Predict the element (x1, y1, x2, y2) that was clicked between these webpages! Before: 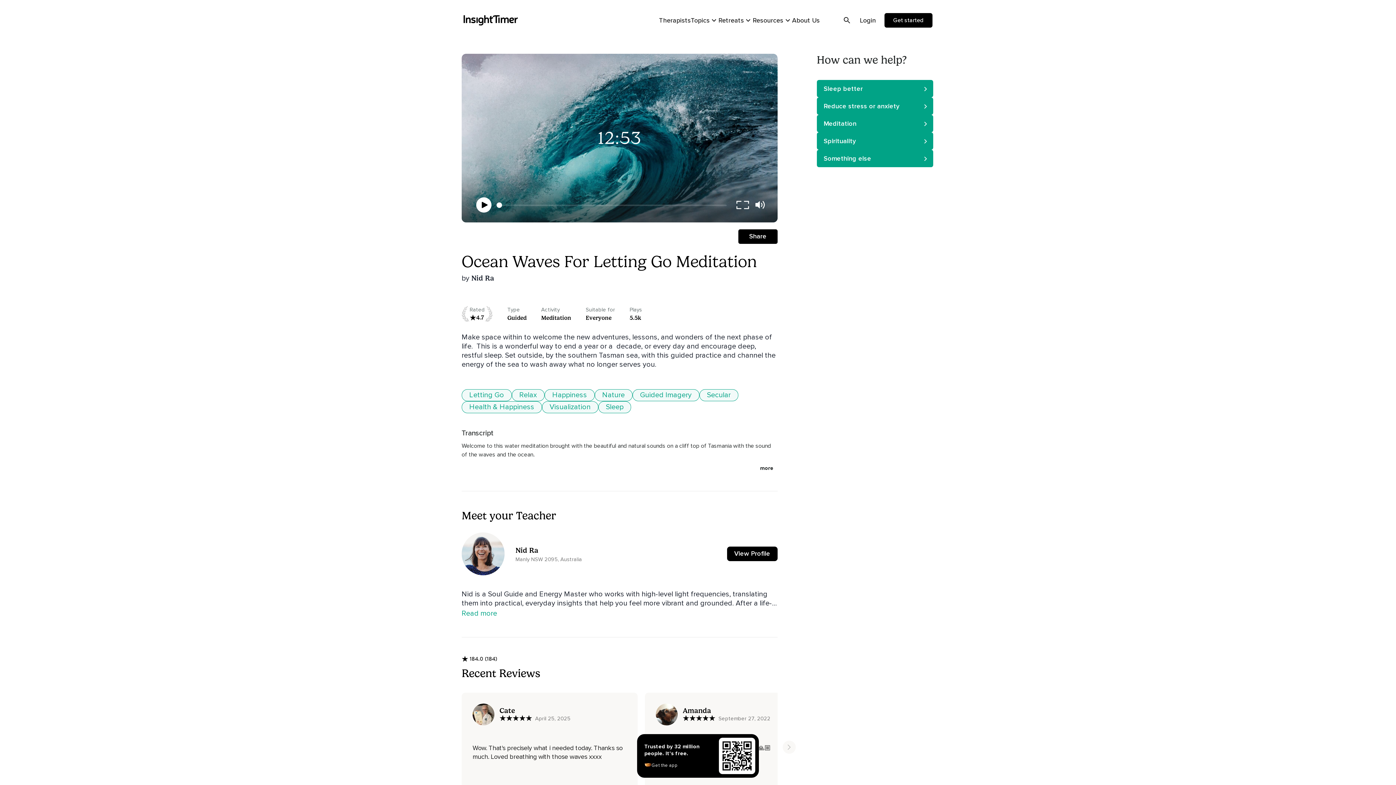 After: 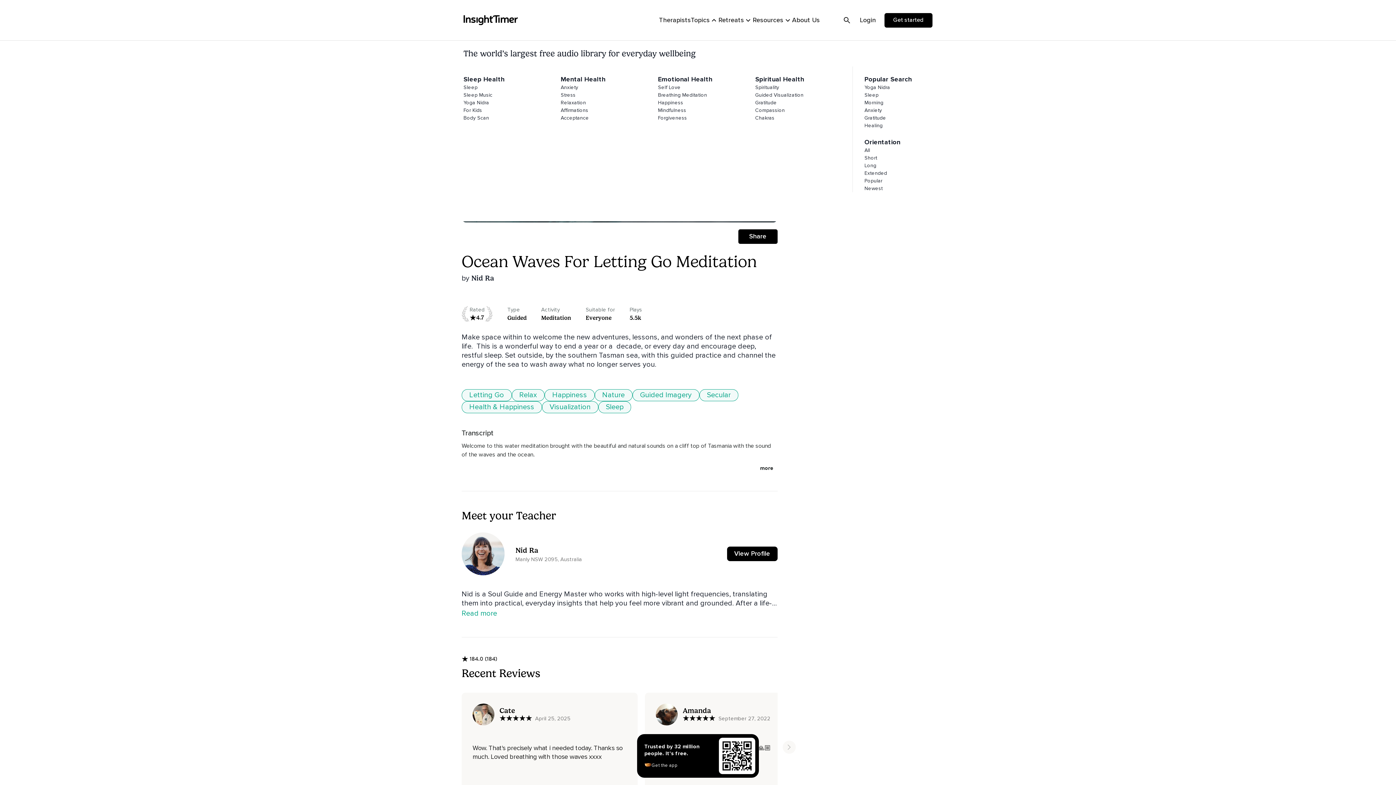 Action: bbox: (691, 12, 718, 28) label: Topics